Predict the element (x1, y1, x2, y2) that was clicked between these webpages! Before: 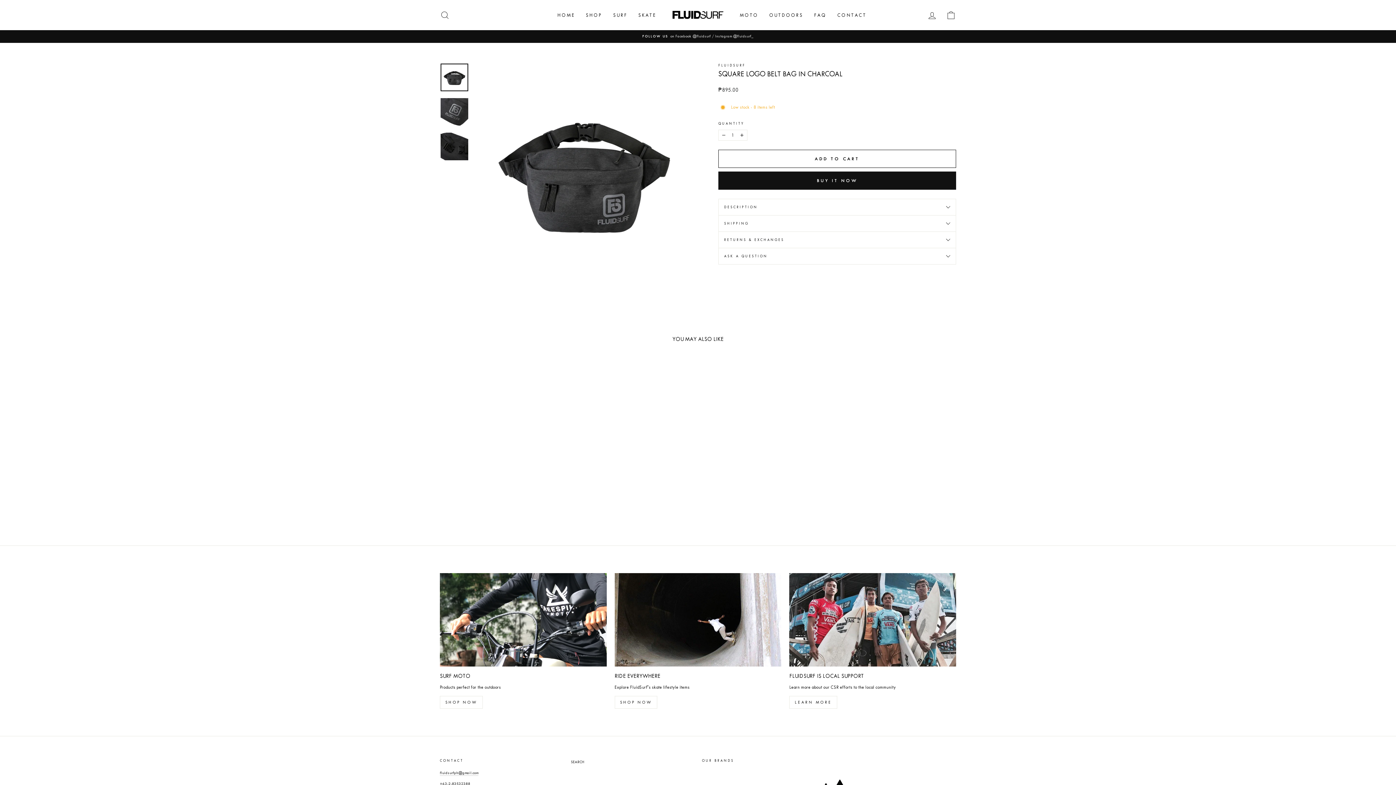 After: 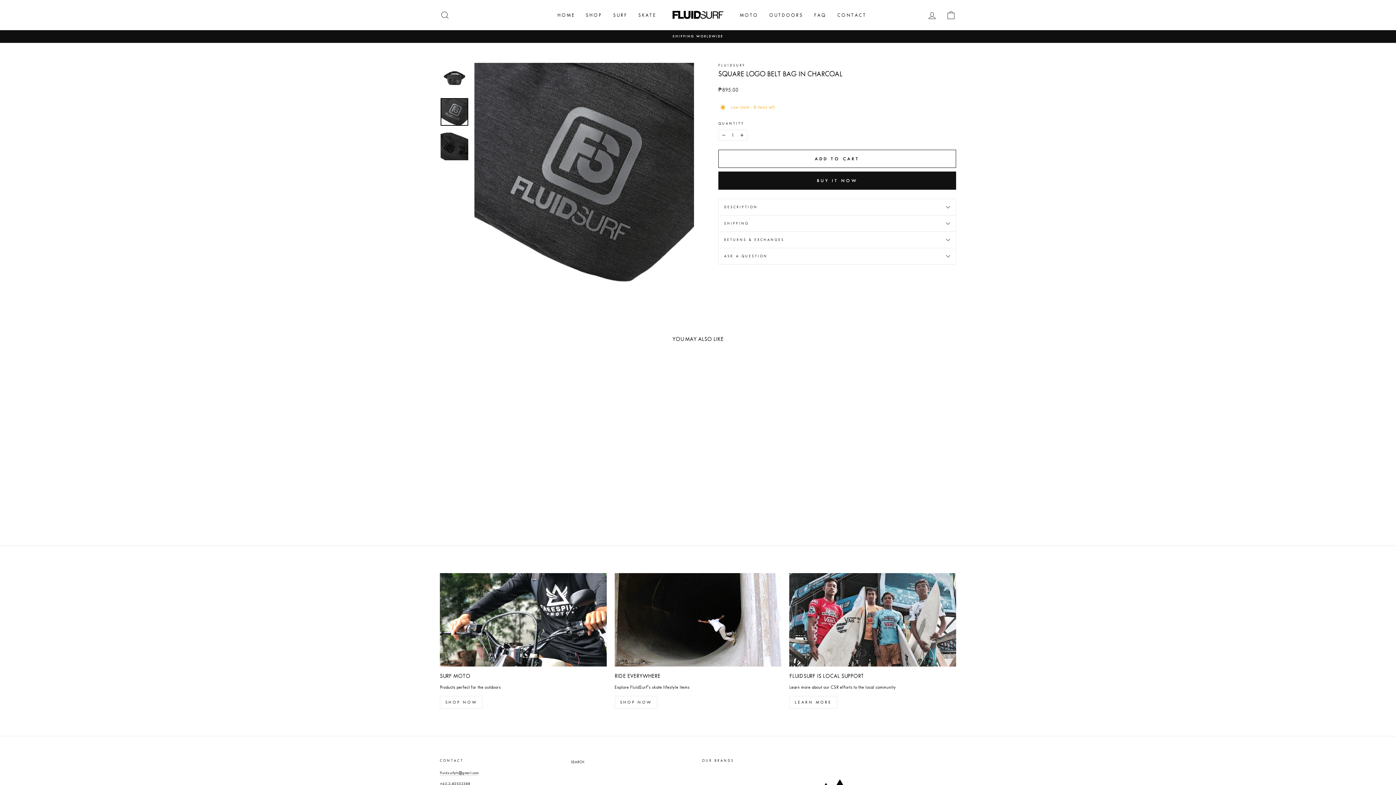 Action: bbox: (440, 98, 468, 125)